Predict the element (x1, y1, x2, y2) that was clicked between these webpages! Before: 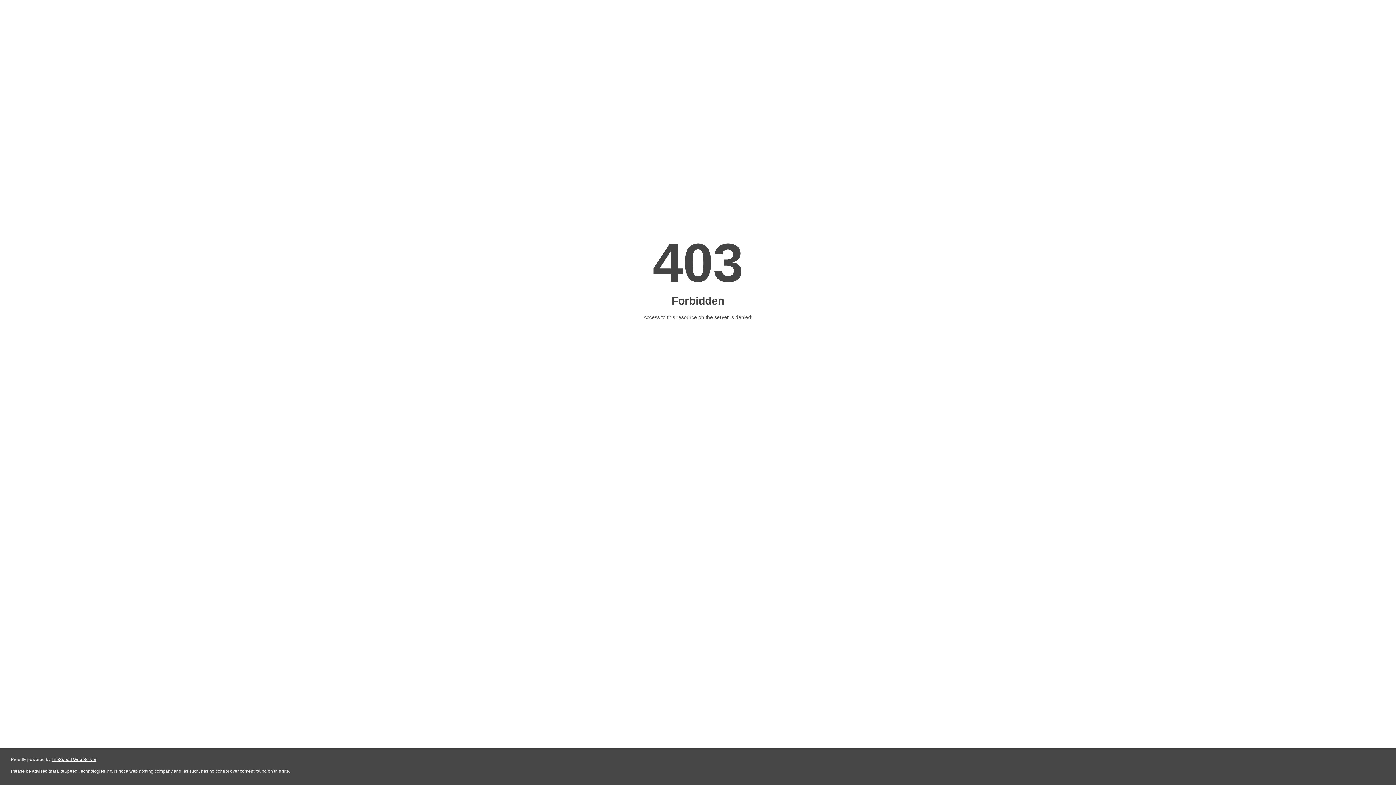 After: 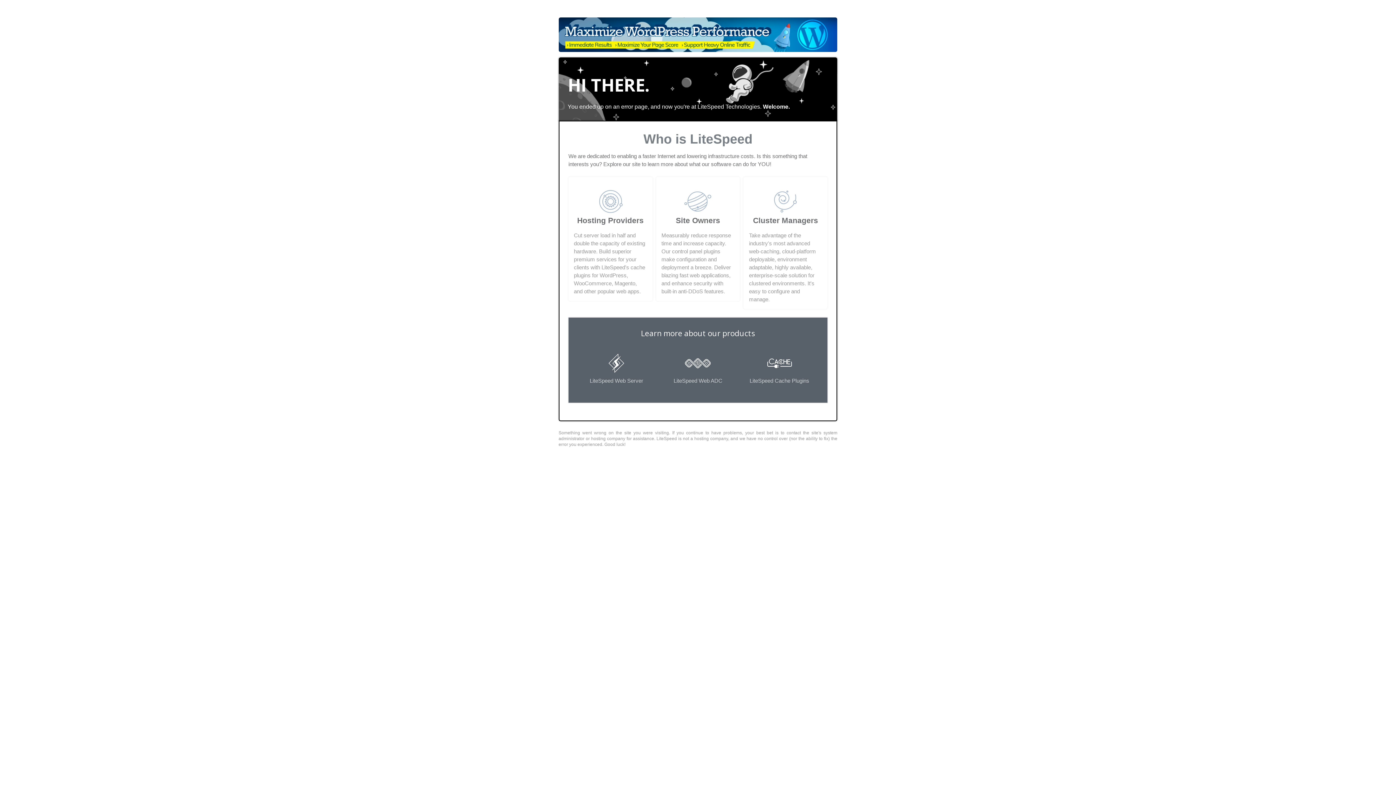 Action: bbox: (51, 757, 96, 762) label: LiteSpeed Web Server